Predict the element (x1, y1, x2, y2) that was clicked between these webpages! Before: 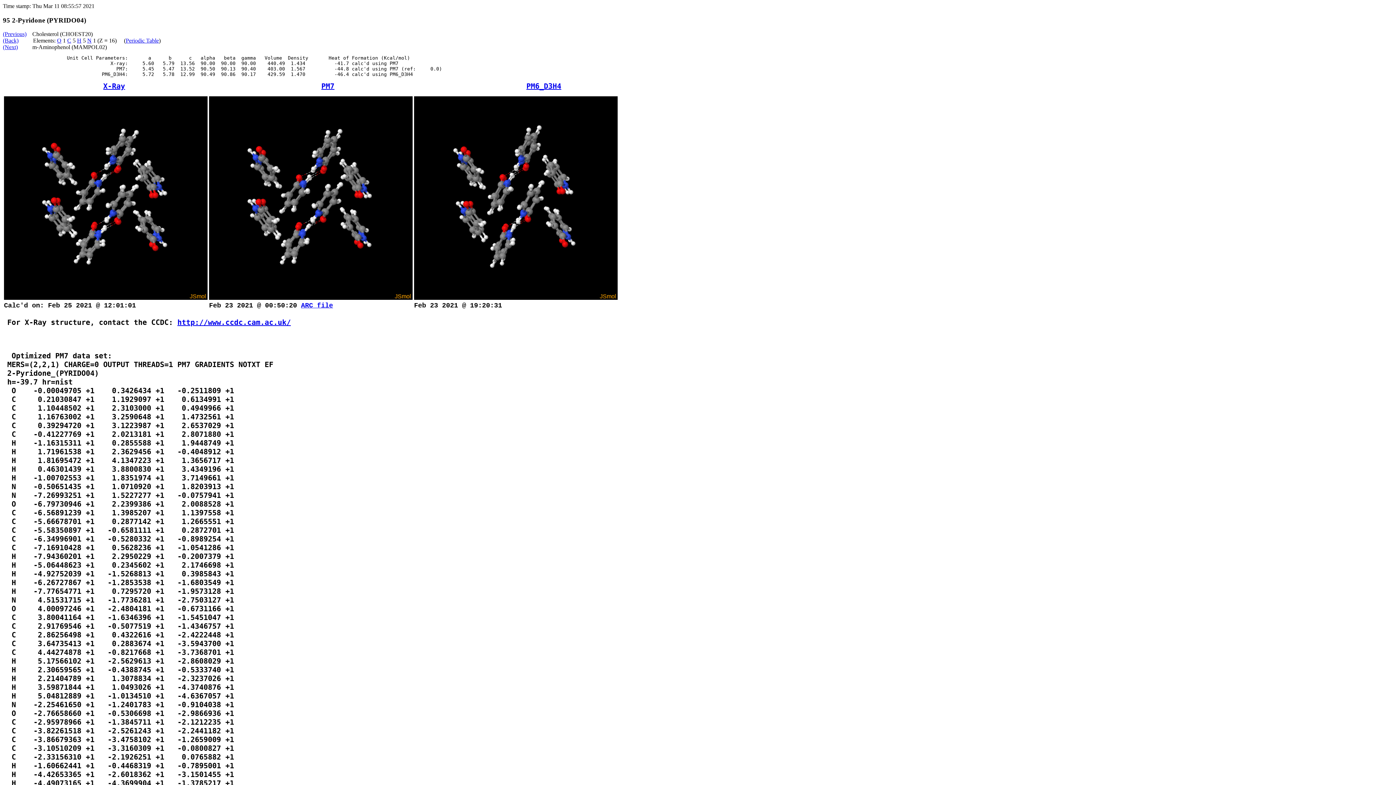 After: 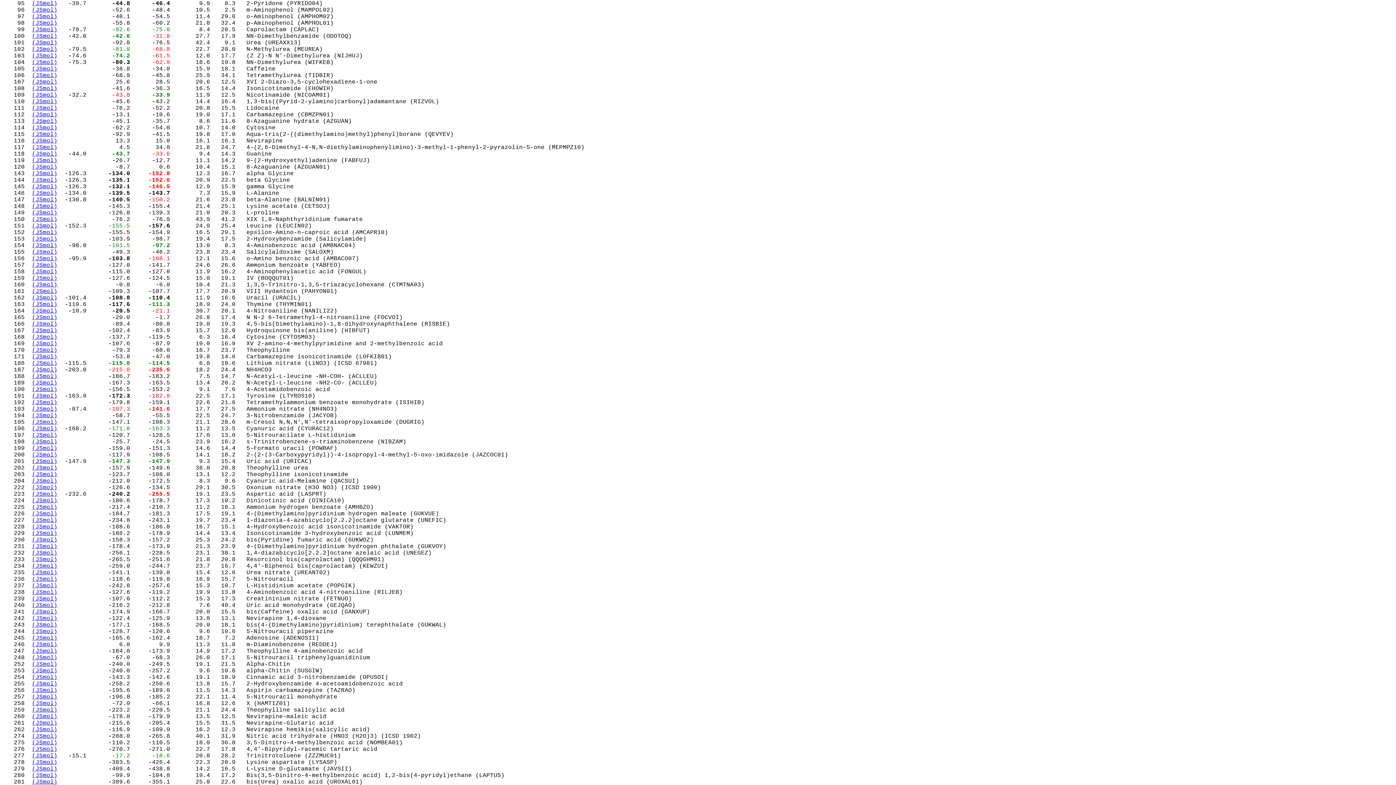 Action: bbox: (87, 37, 91, 43) label: N